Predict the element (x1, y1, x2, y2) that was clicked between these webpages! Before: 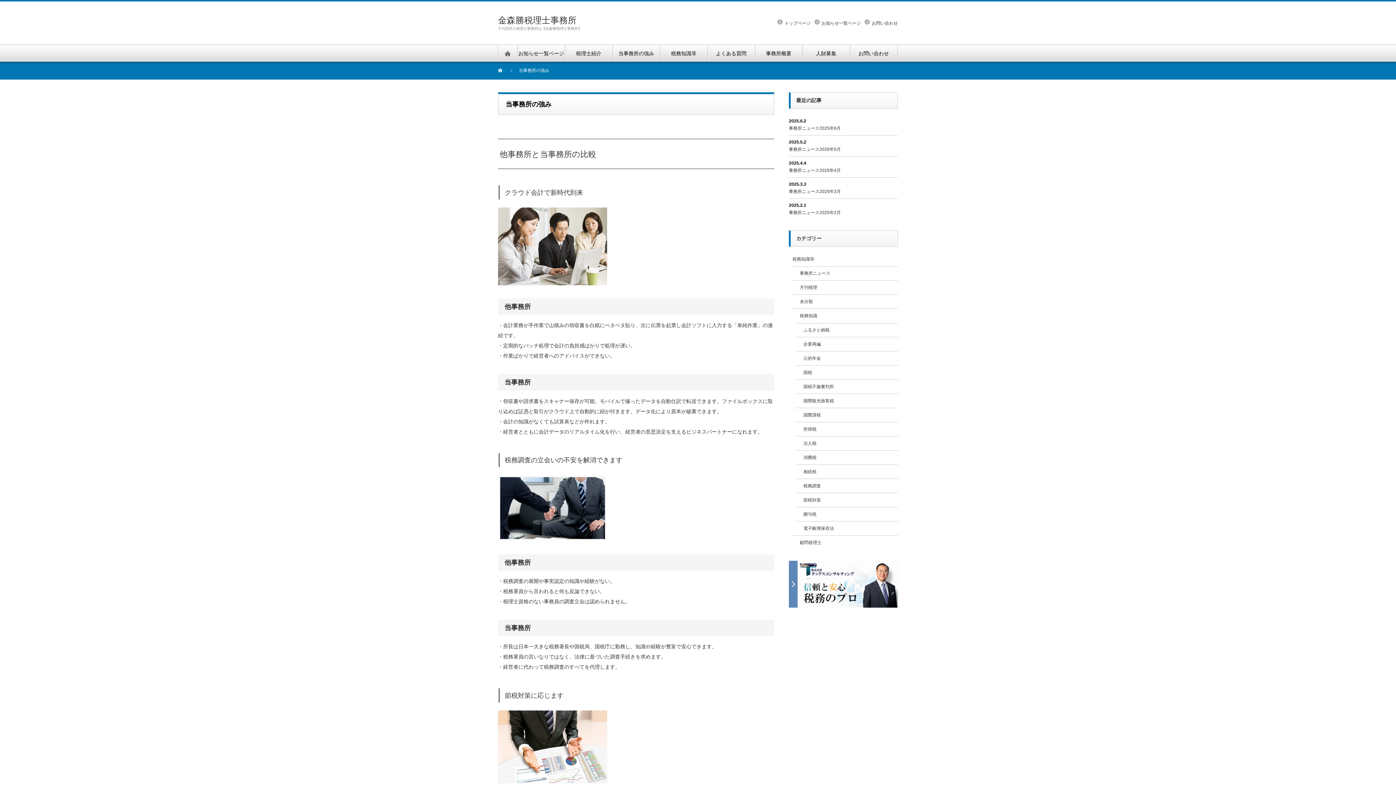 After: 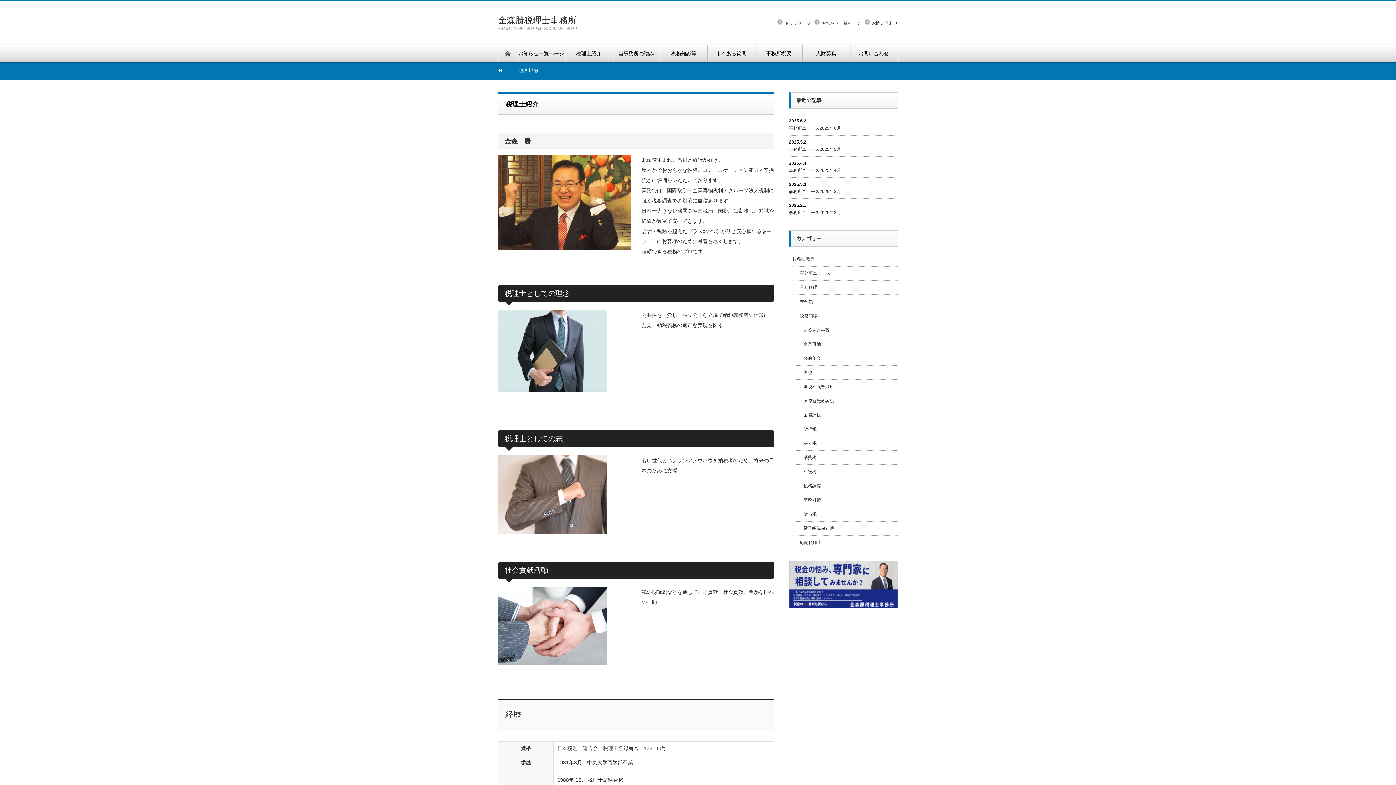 Action: bbox: (565, 45, 612, 61) label: 税理士紹介